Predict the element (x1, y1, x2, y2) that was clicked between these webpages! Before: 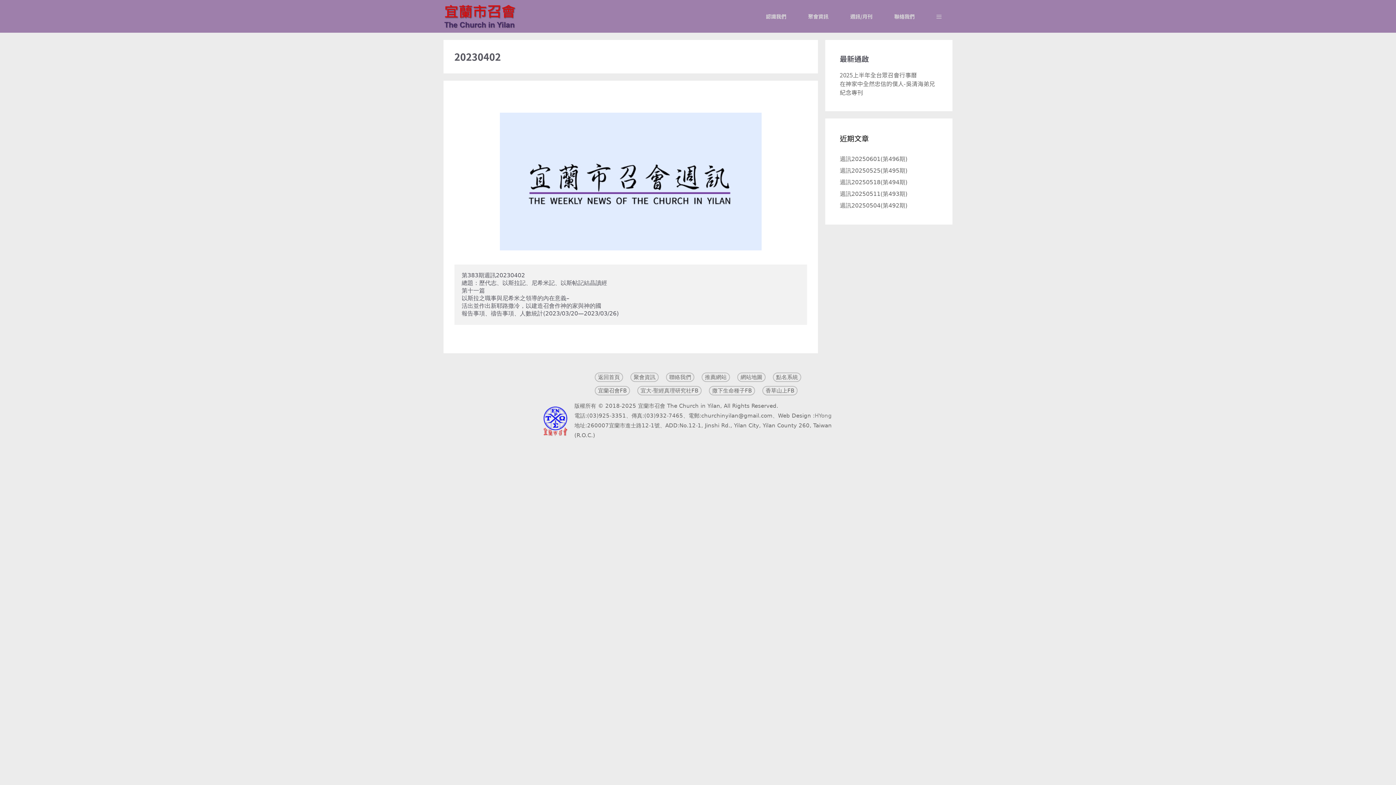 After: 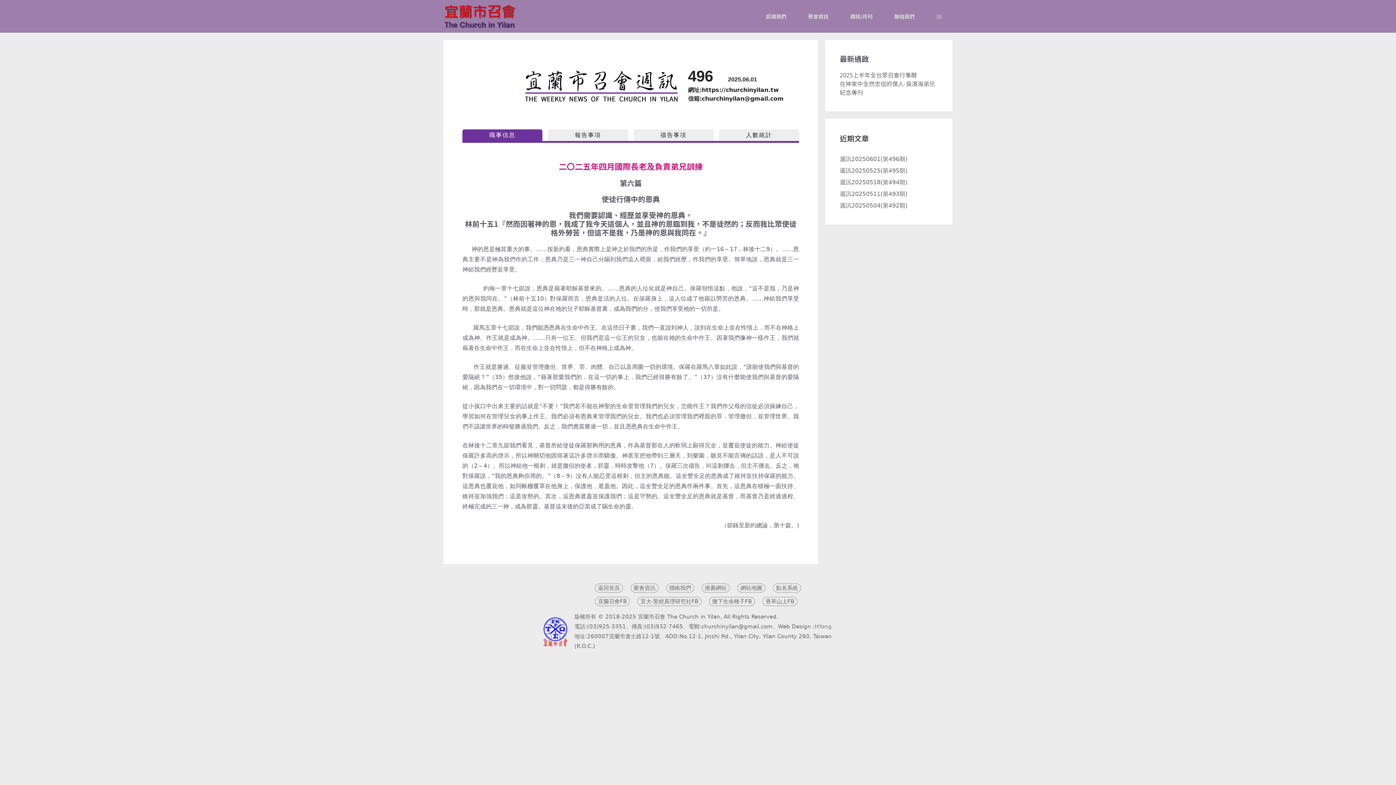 Action: label: 週訊20250601(第496期) bbox: (840, 155, 907, 162)